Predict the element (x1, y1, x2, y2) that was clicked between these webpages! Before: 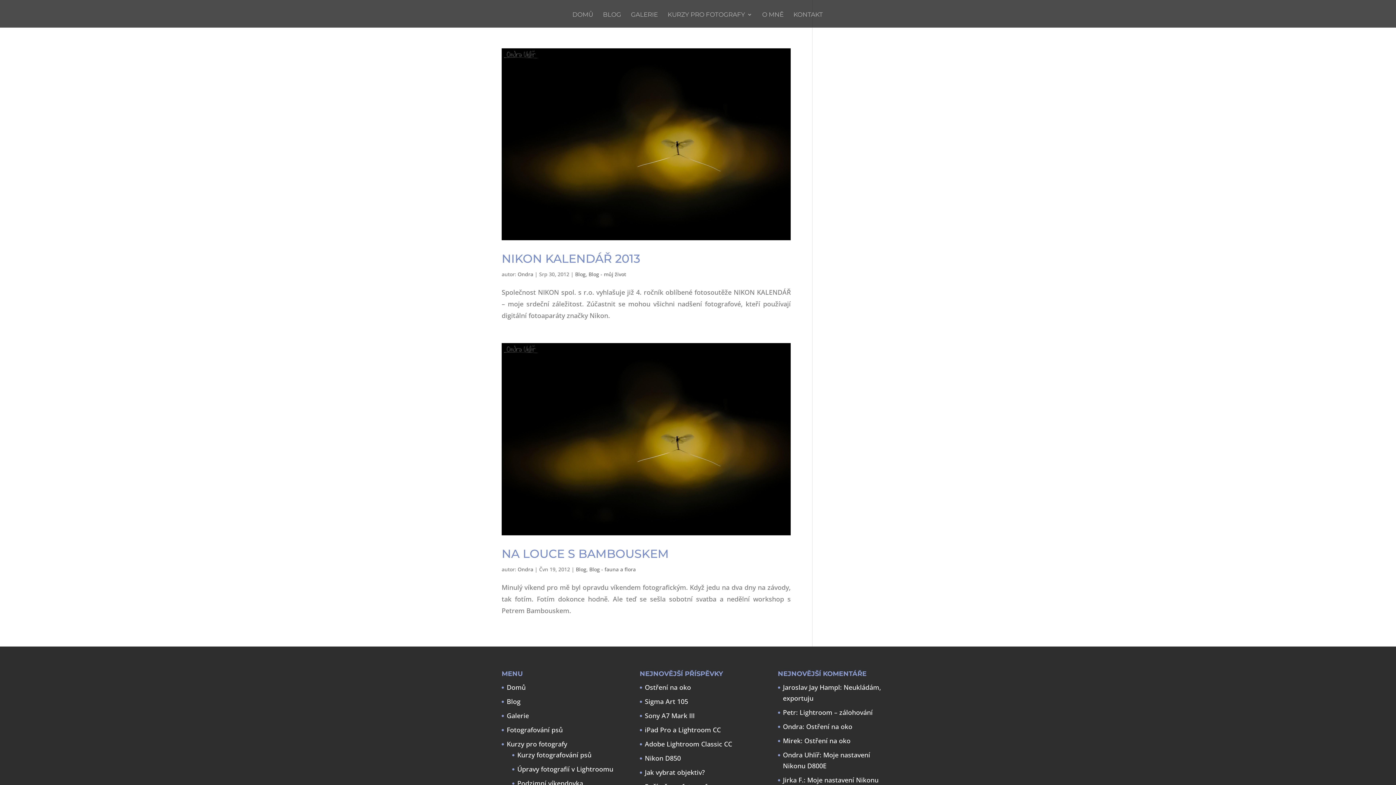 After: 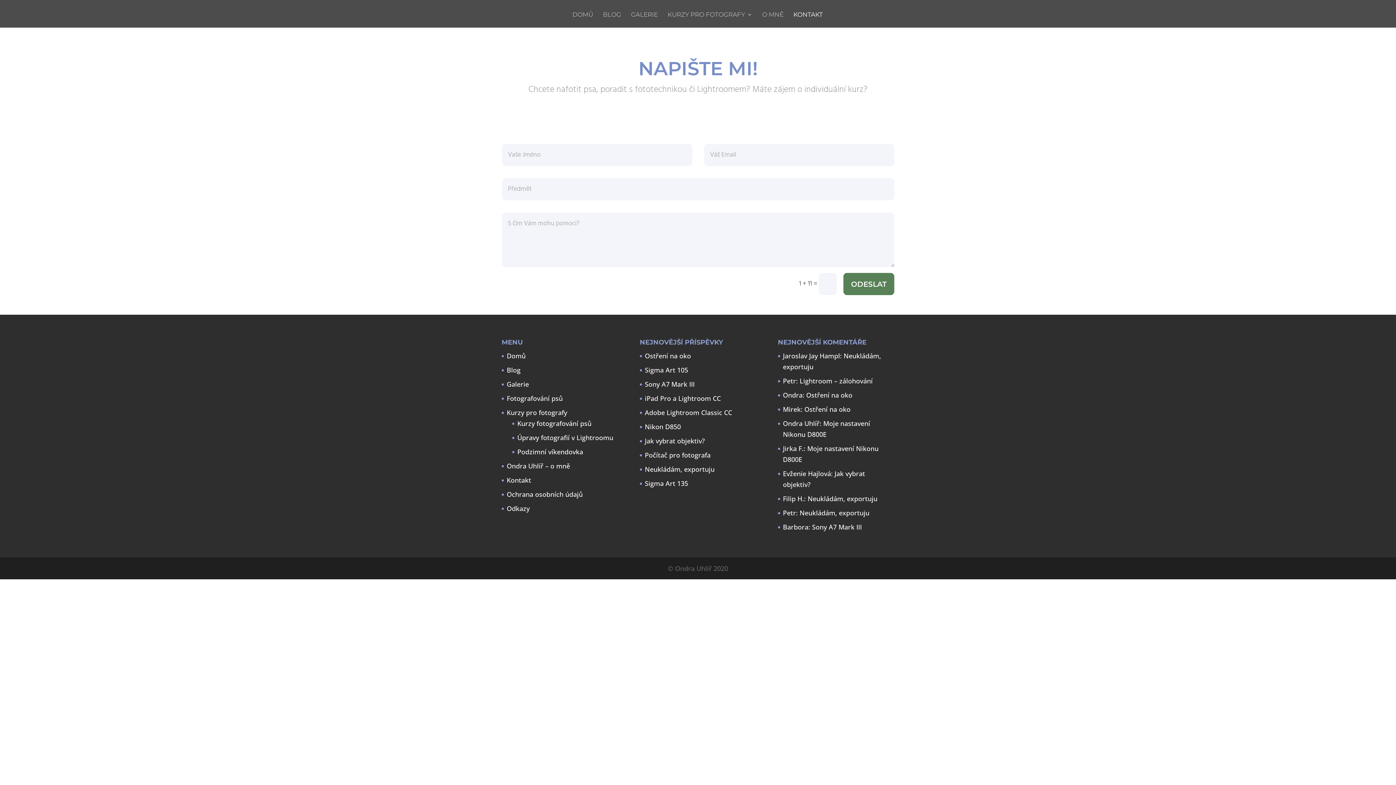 Action: bbox: (793, 11, 823, 27) label: KONTAKT